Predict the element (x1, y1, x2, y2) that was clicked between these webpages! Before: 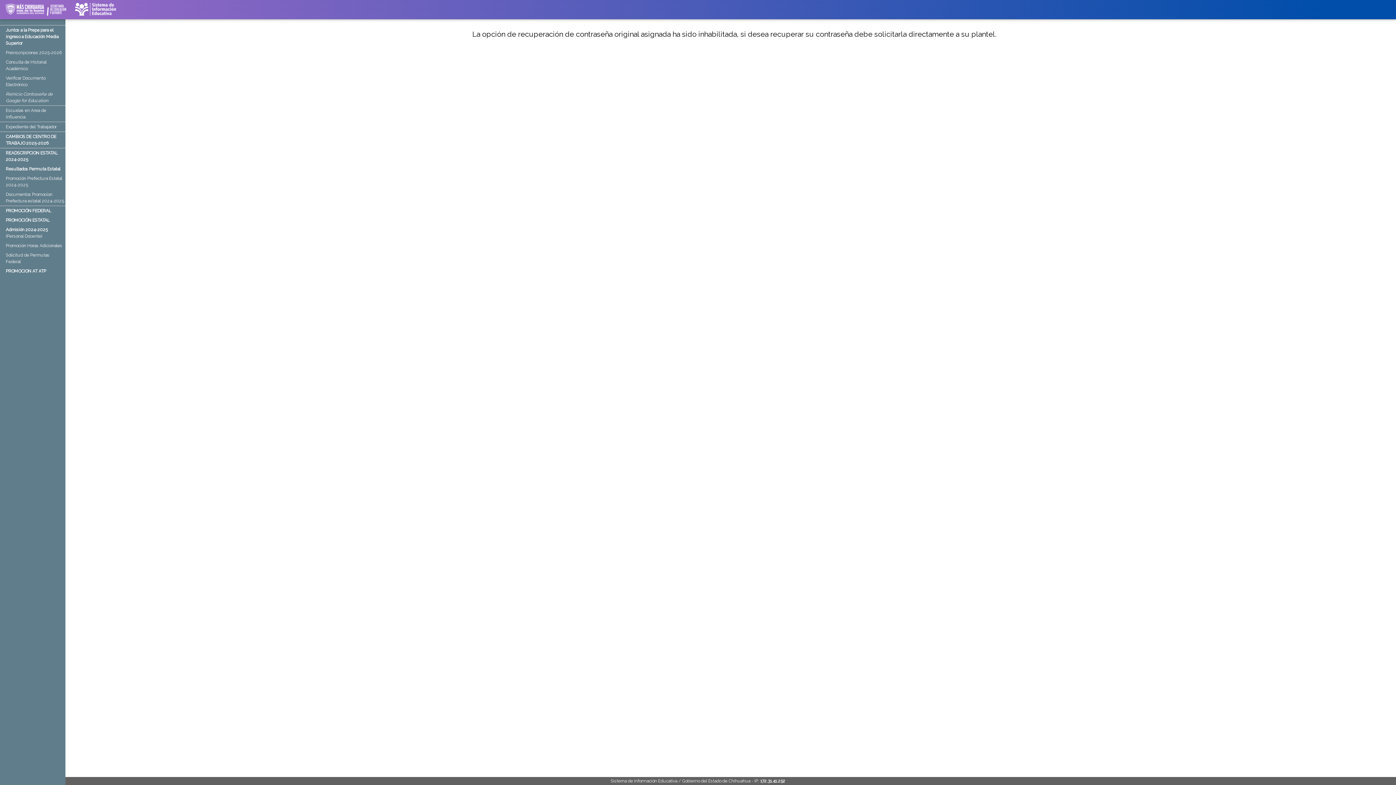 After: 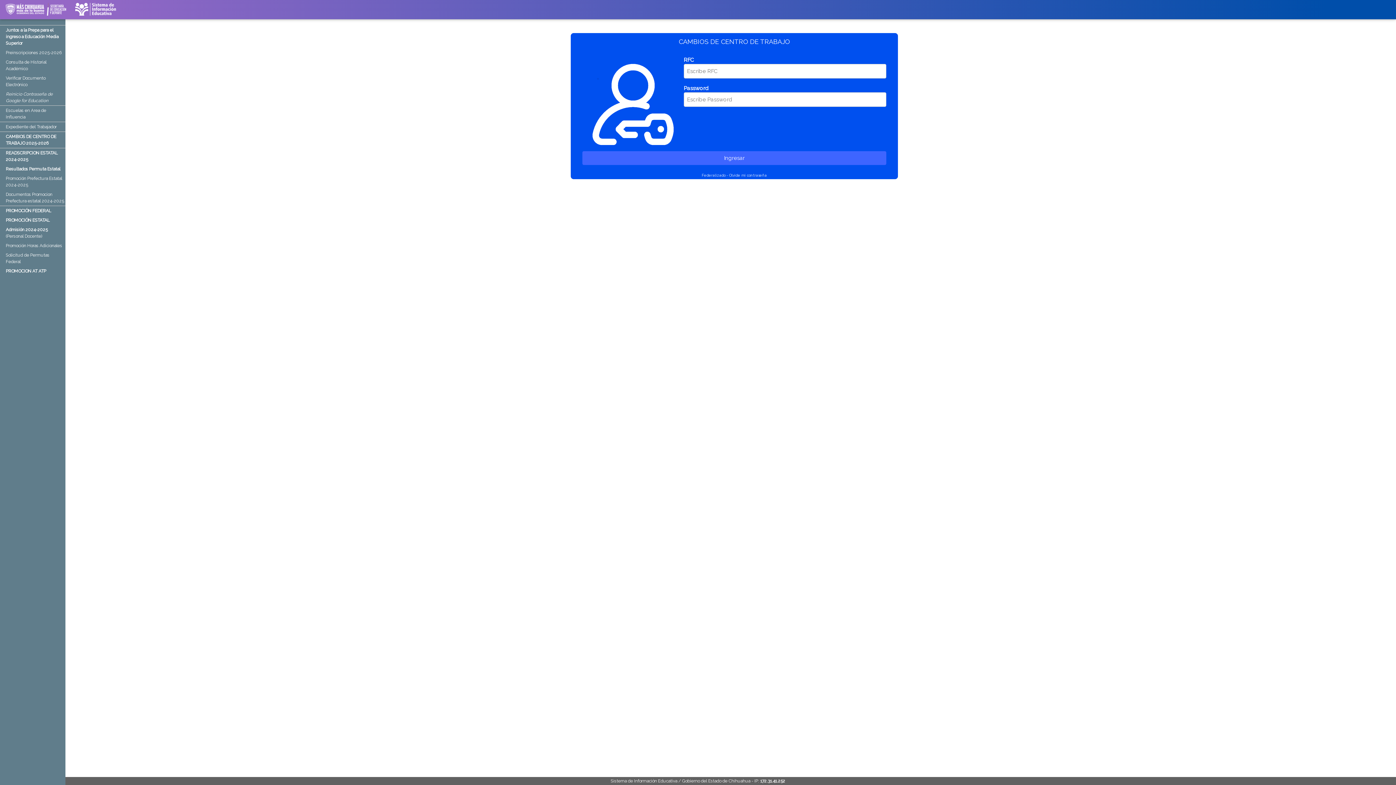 Action: label: CAMBIOS DE CENTRO DE TRABAJO 2025-2026 bbox: (0, 131, 65, 148)